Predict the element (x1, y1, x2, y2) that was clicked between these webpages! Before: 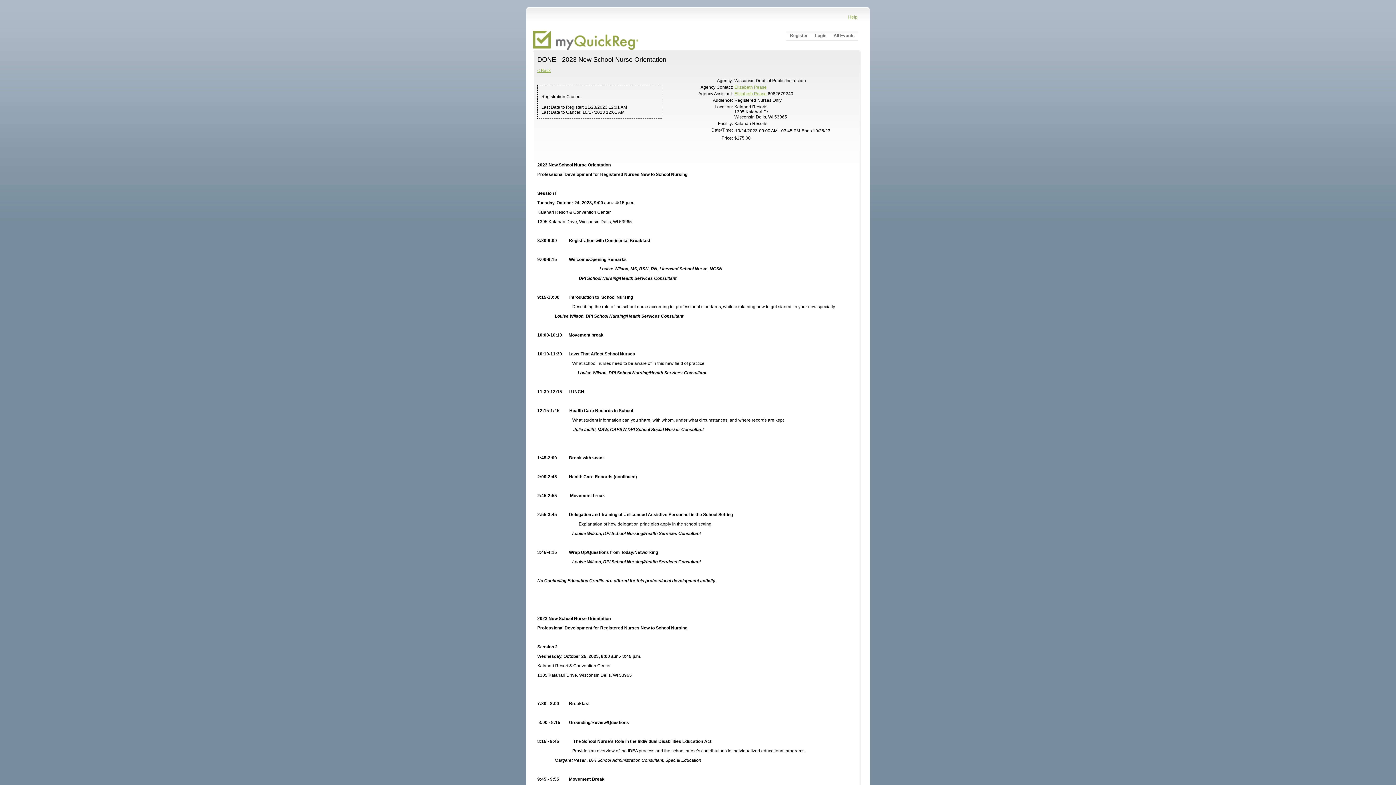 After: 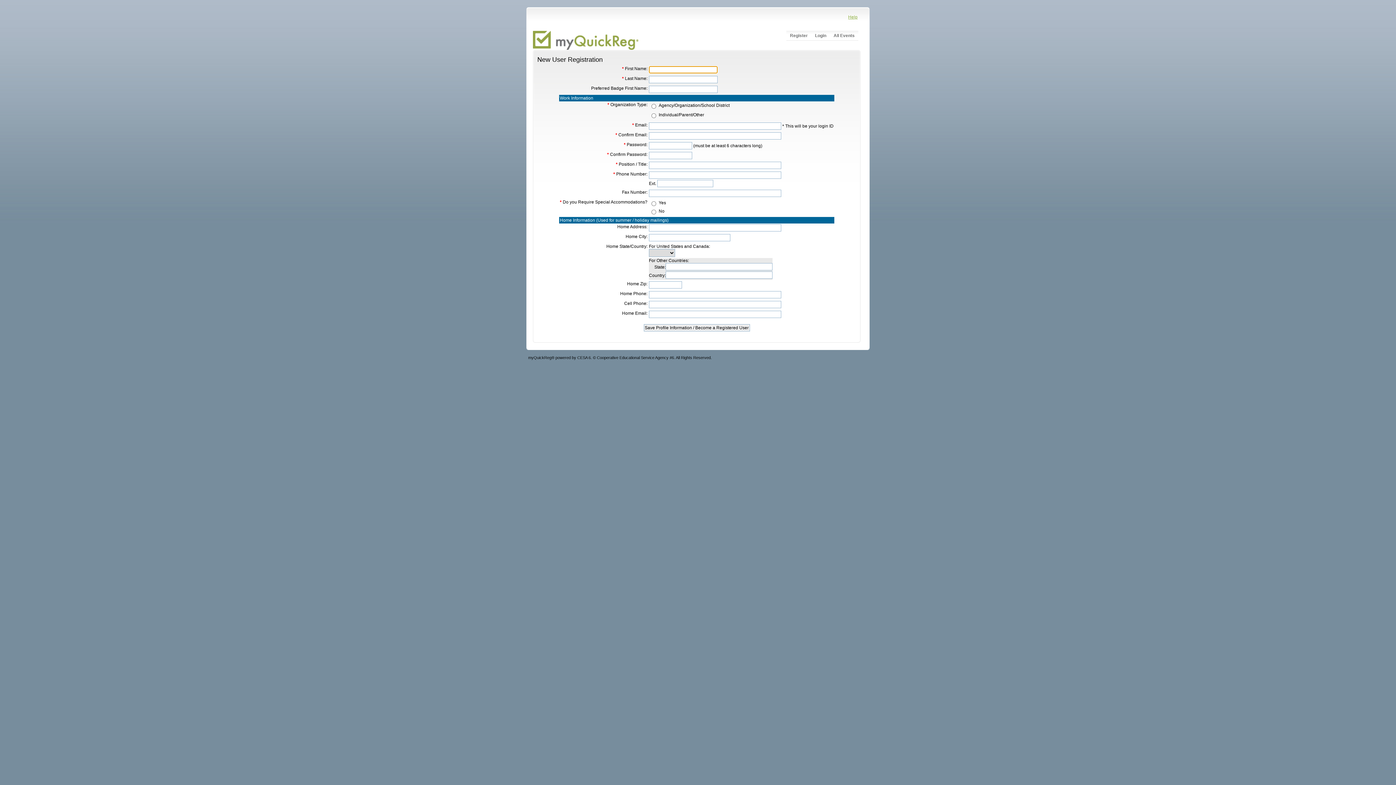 Action: bbox: (786, 30, 811, 40) label: Register